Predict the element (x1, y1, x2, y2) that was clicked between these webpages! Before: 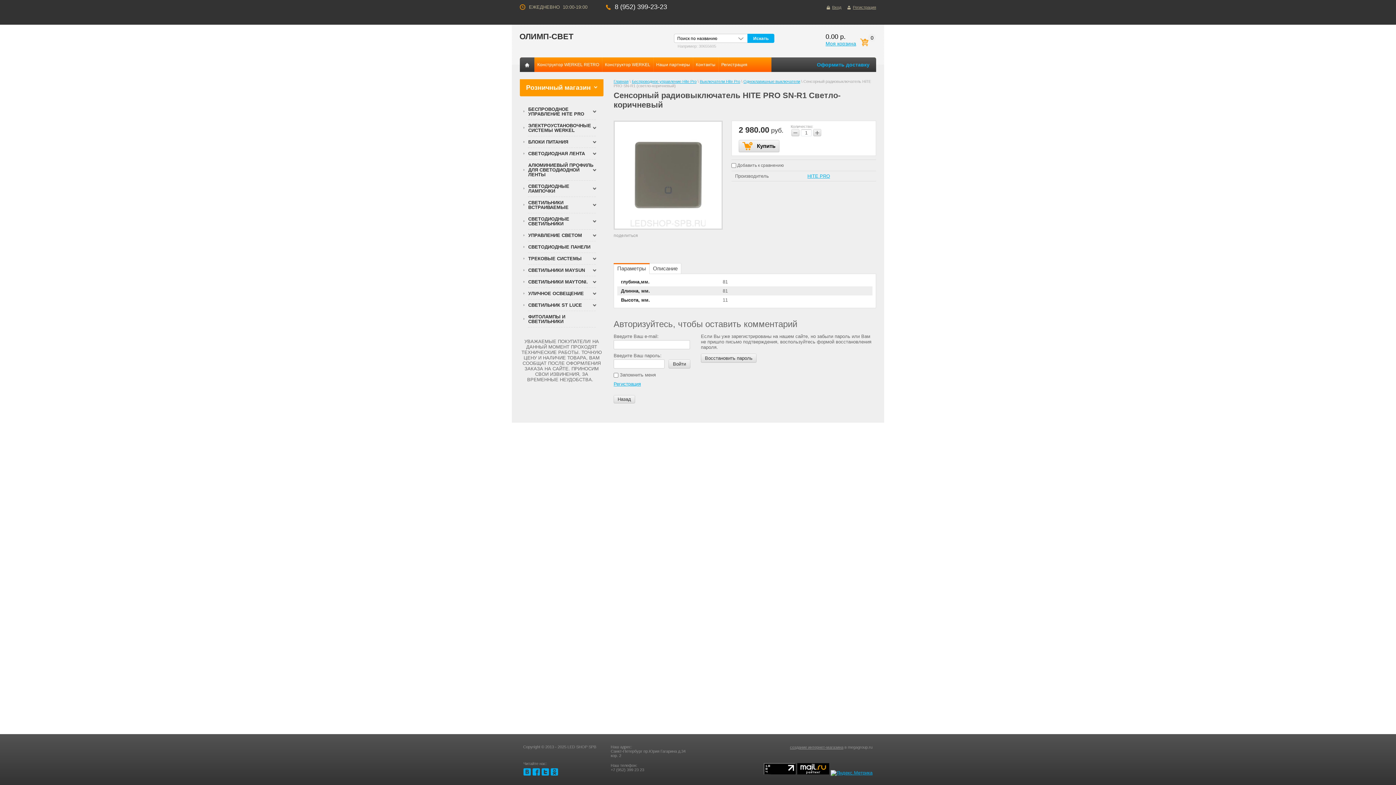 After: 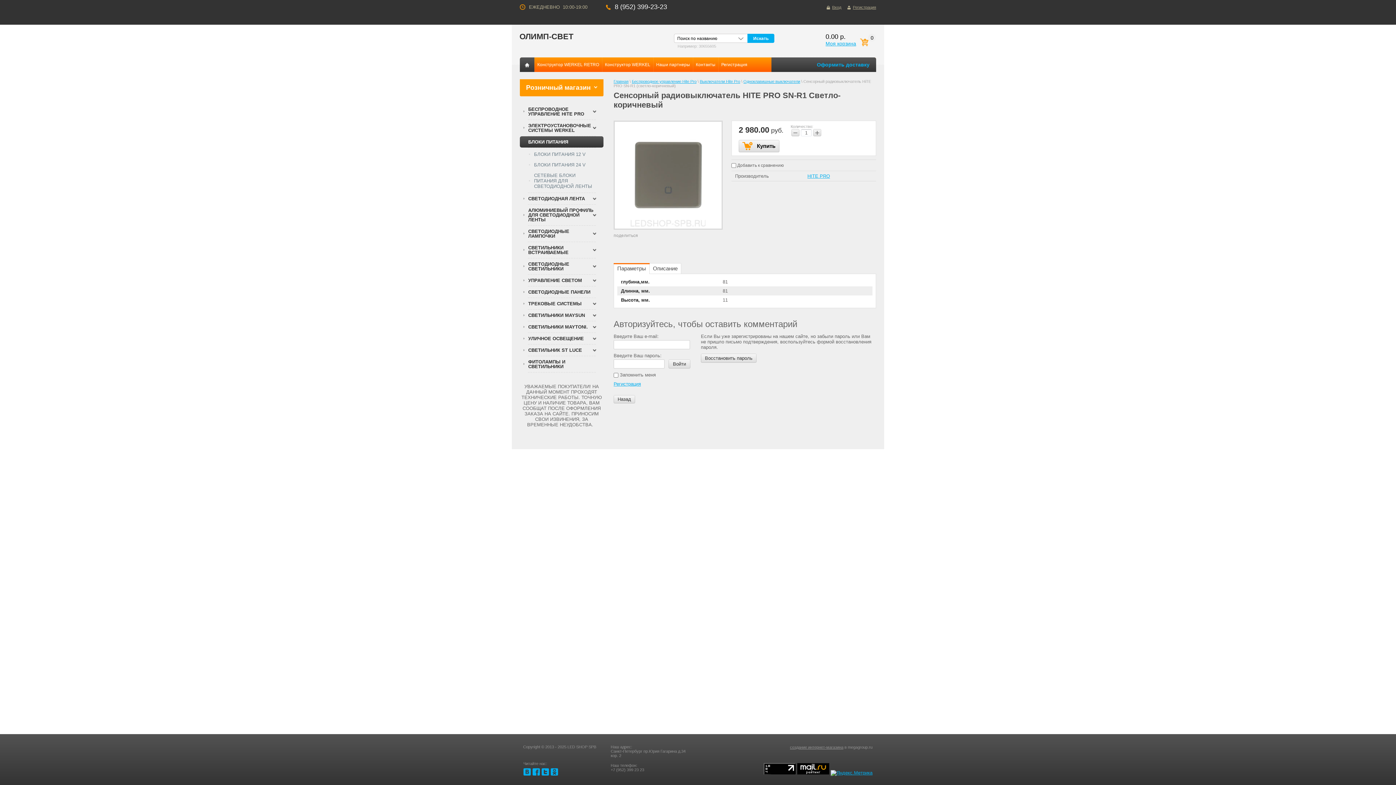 Action: label: БЛОКИ ПИТАНИЯ bbox: (520, 136, 603, 147)